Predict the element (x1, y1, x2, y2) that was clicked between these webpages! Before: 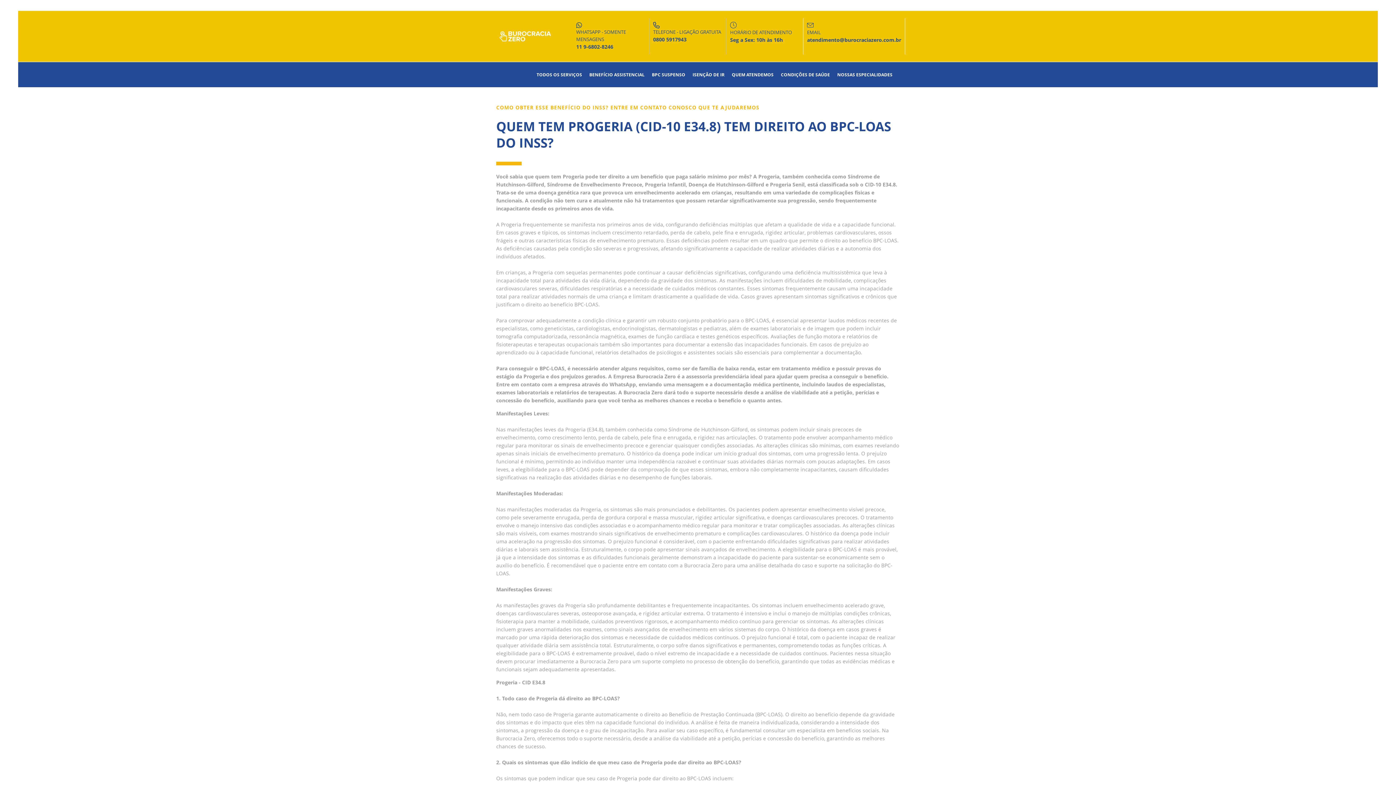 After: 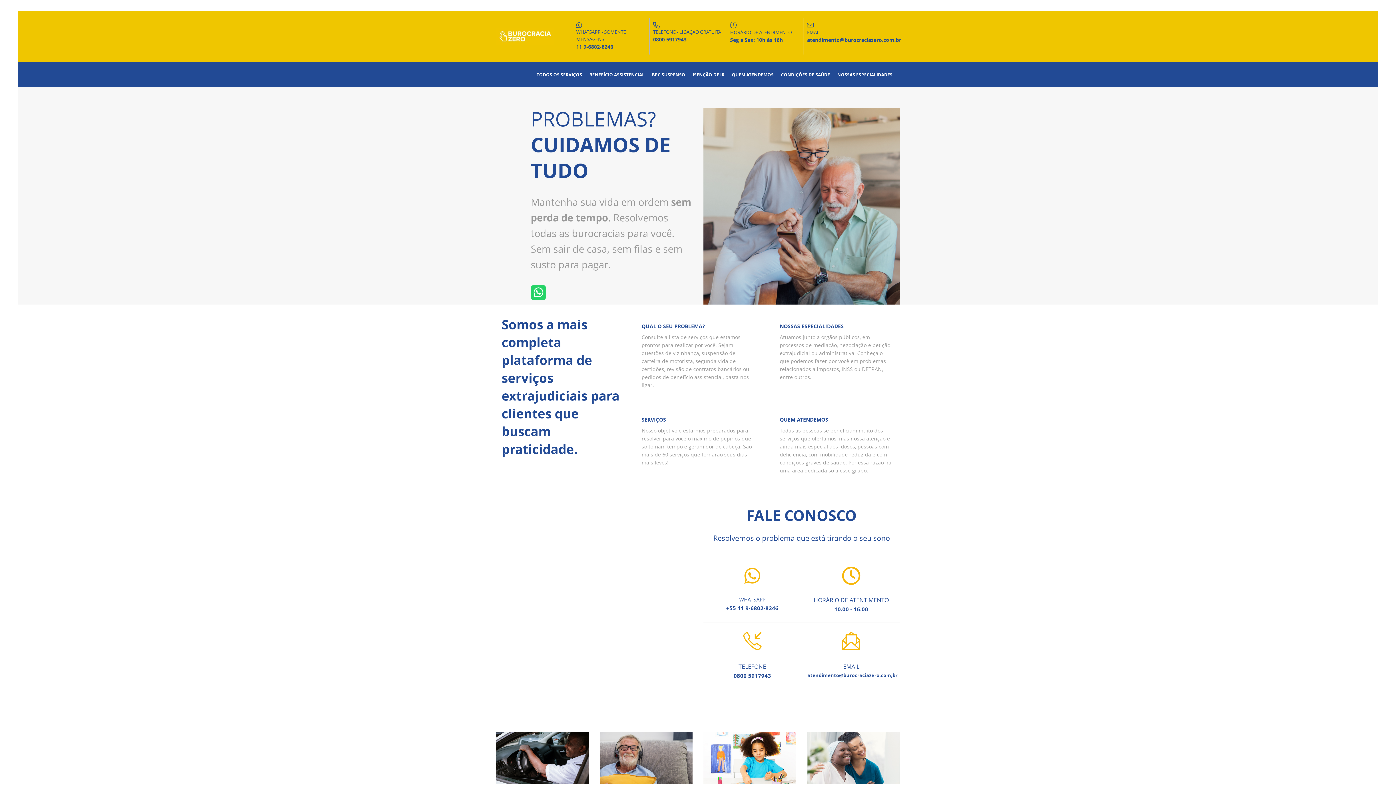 Action: bbox: (496, 26, 554, 46)